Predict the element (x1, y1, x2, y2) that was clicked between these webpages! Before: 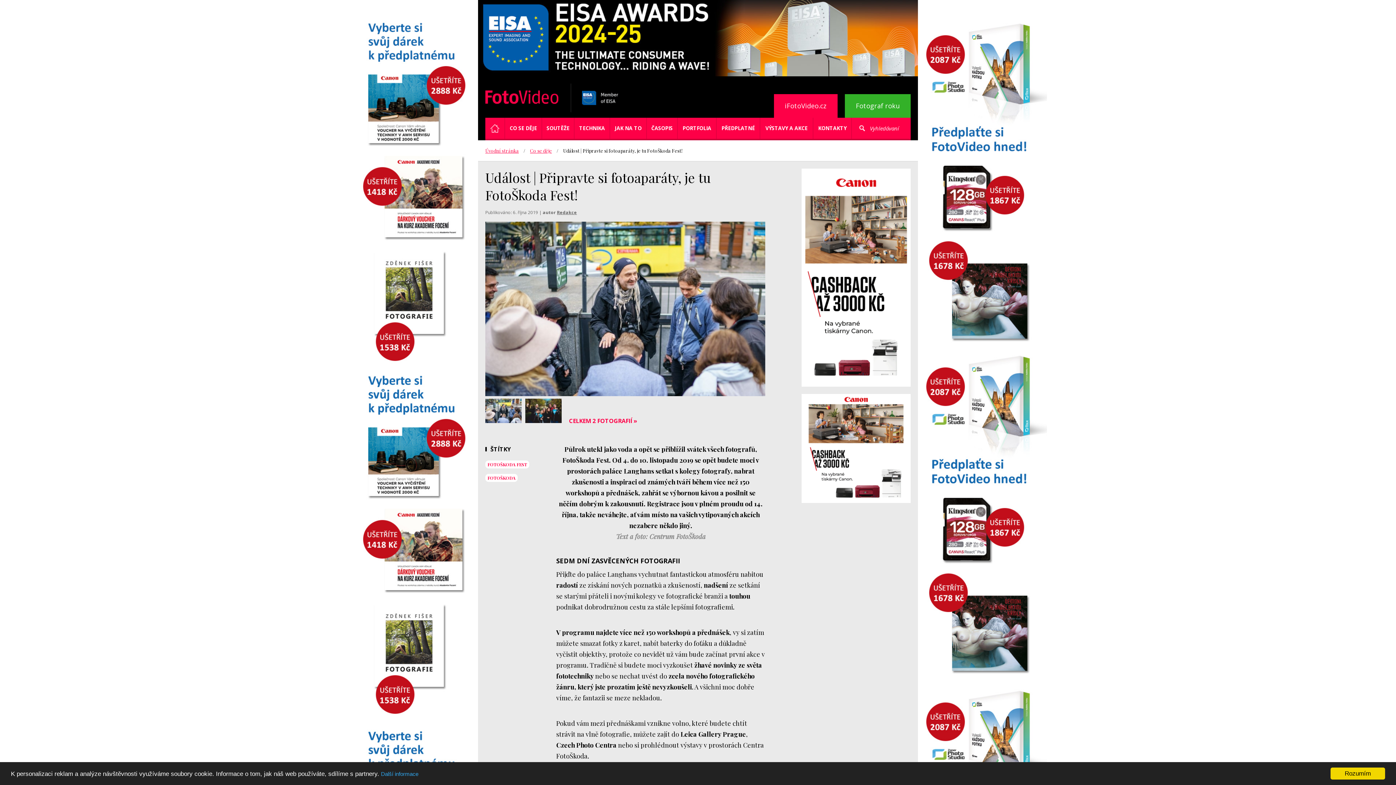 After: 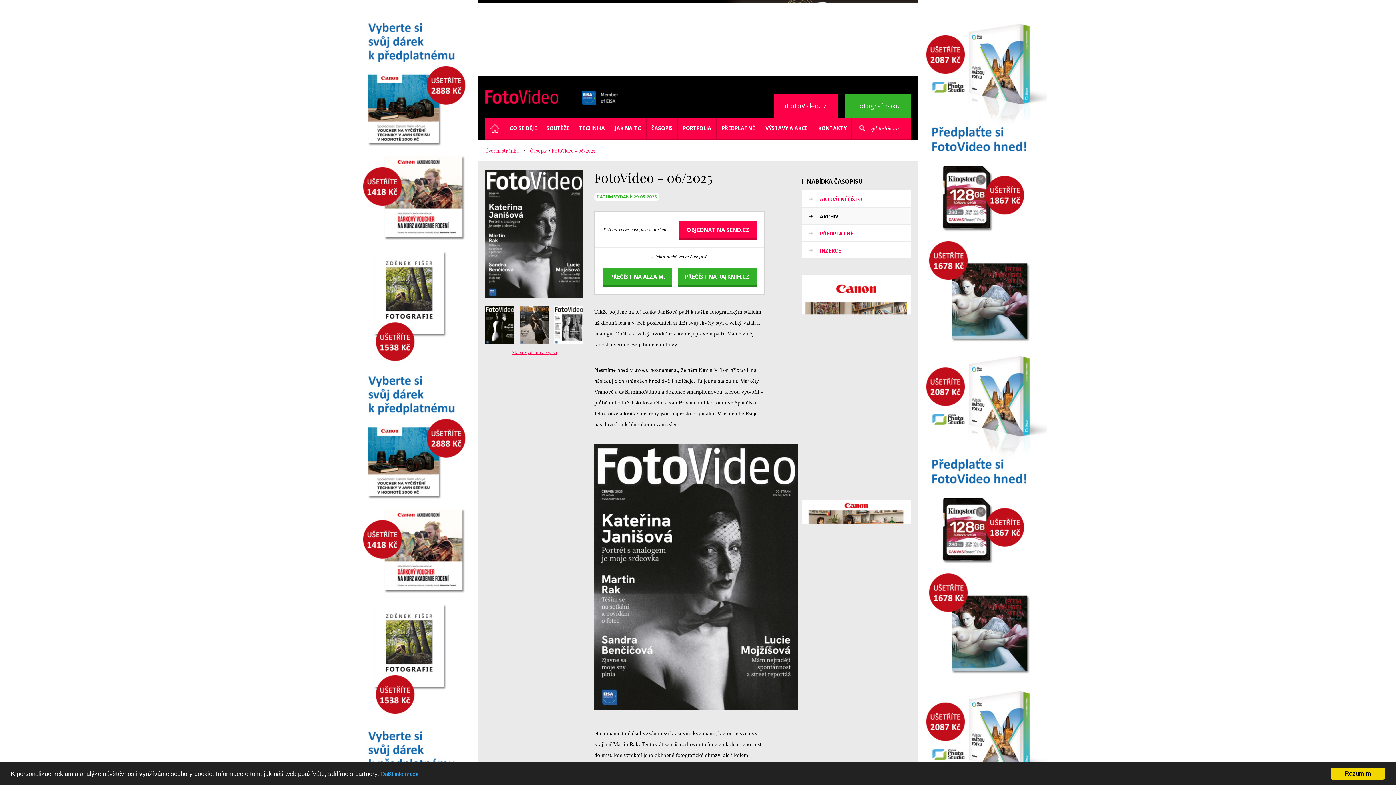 Action: label: ČASOPIS bbox: (646, 117, 677, 138)